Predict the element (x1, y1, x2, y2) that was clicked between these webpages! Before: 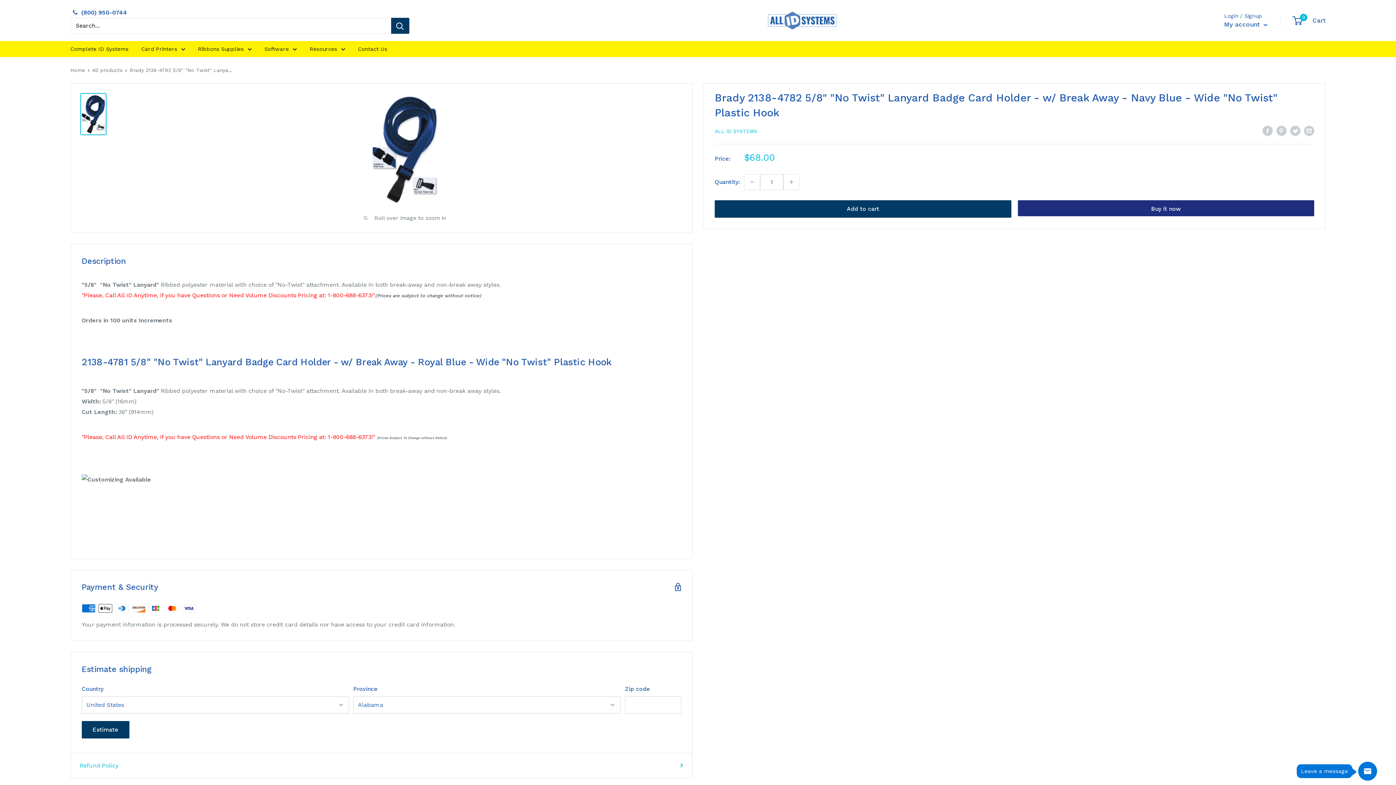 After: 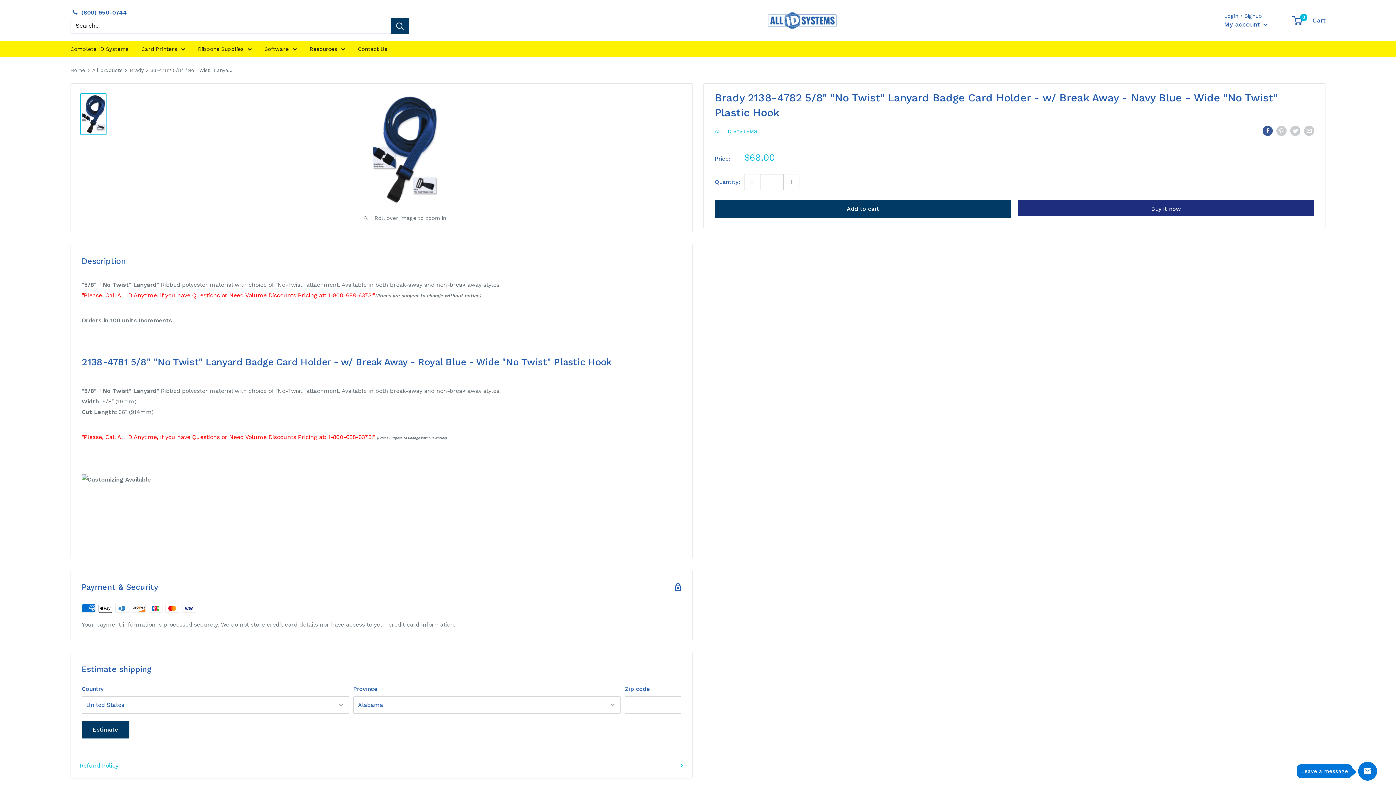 Action: label: Share on Facebook bbox: (1263, 125, 1273, 136)